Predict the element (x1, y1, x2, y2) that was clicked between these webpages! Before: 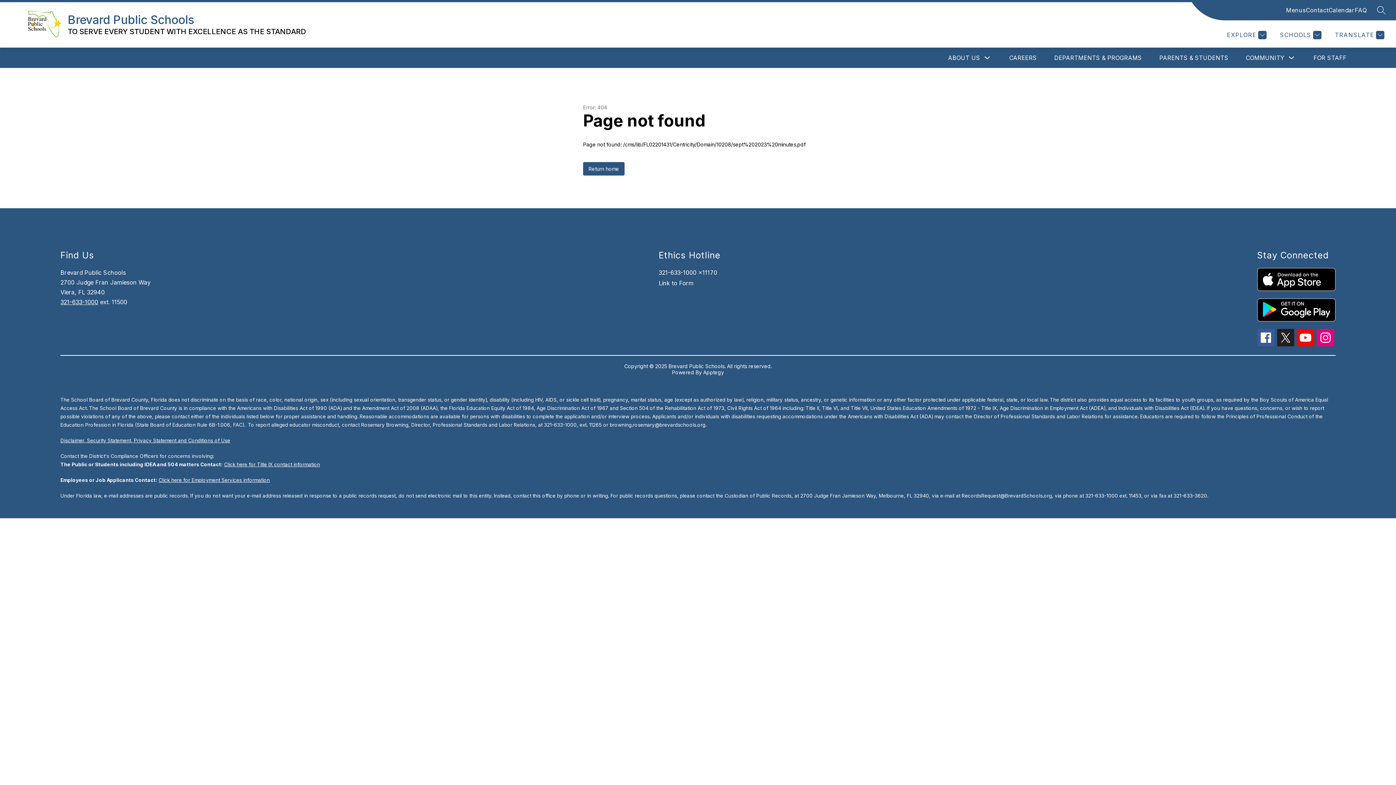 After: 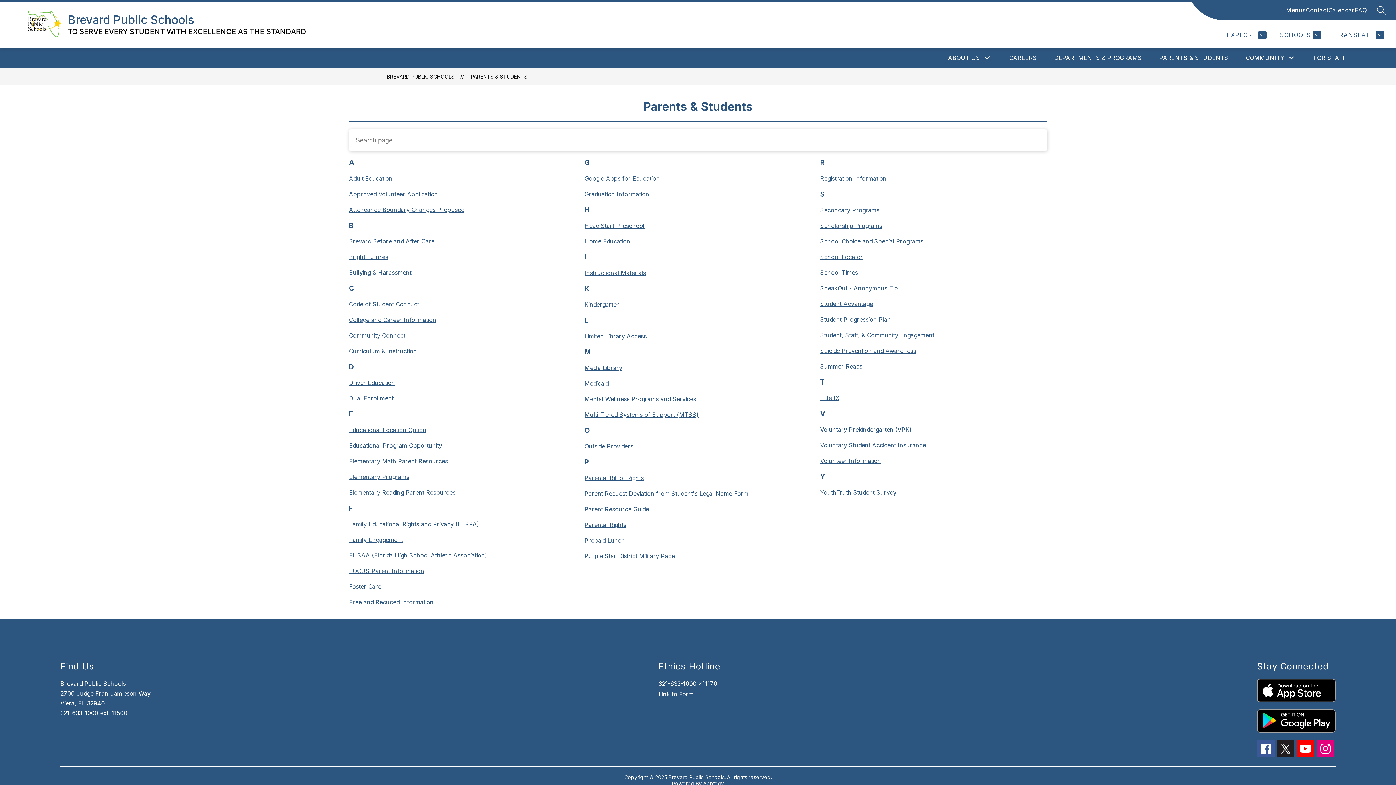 Action: label: PARENTS & STUDENTS bbox: (1159, 54, 1228, 61)